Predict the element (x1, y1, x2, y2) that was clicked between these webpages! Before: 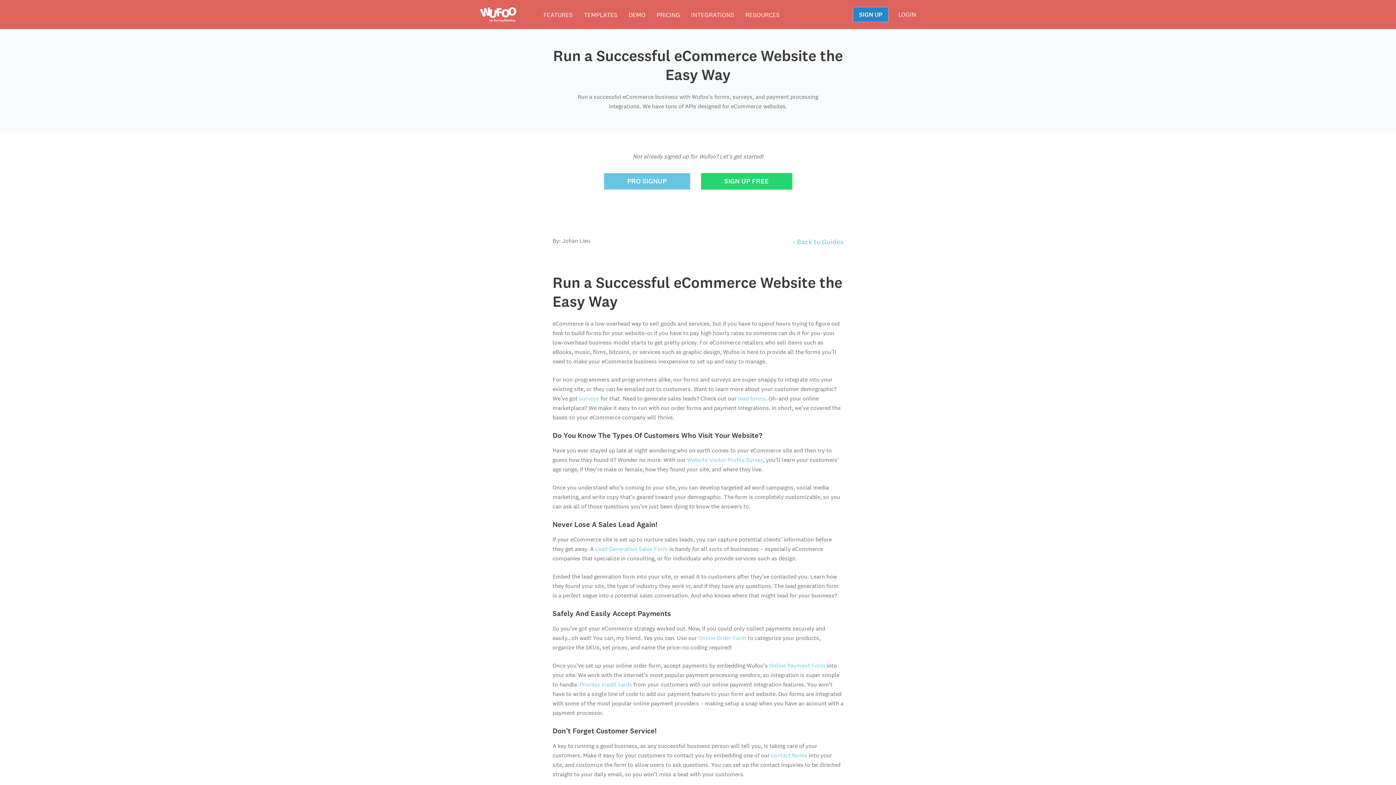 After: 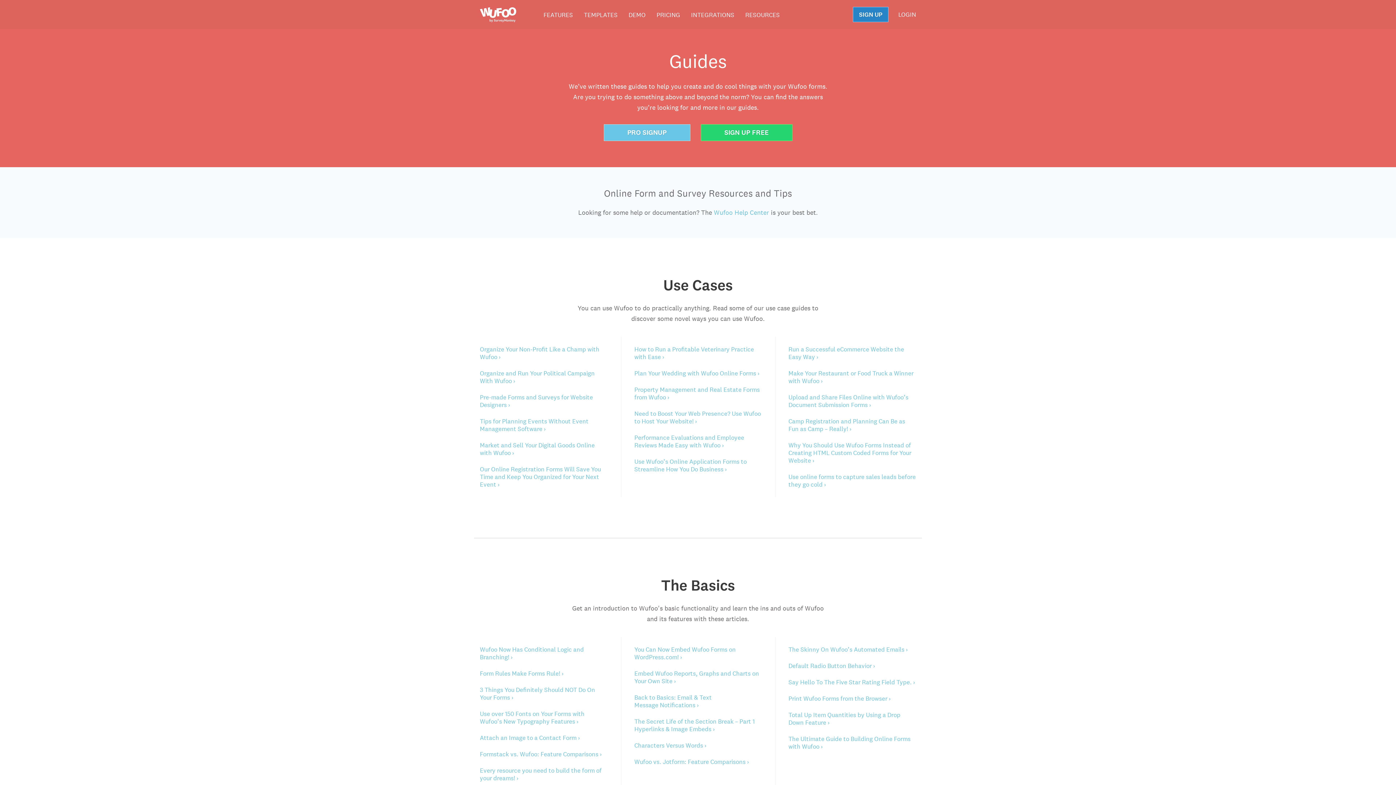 Action: bbox: (698, 236, 843, 254) label: ‹ Back to Guides